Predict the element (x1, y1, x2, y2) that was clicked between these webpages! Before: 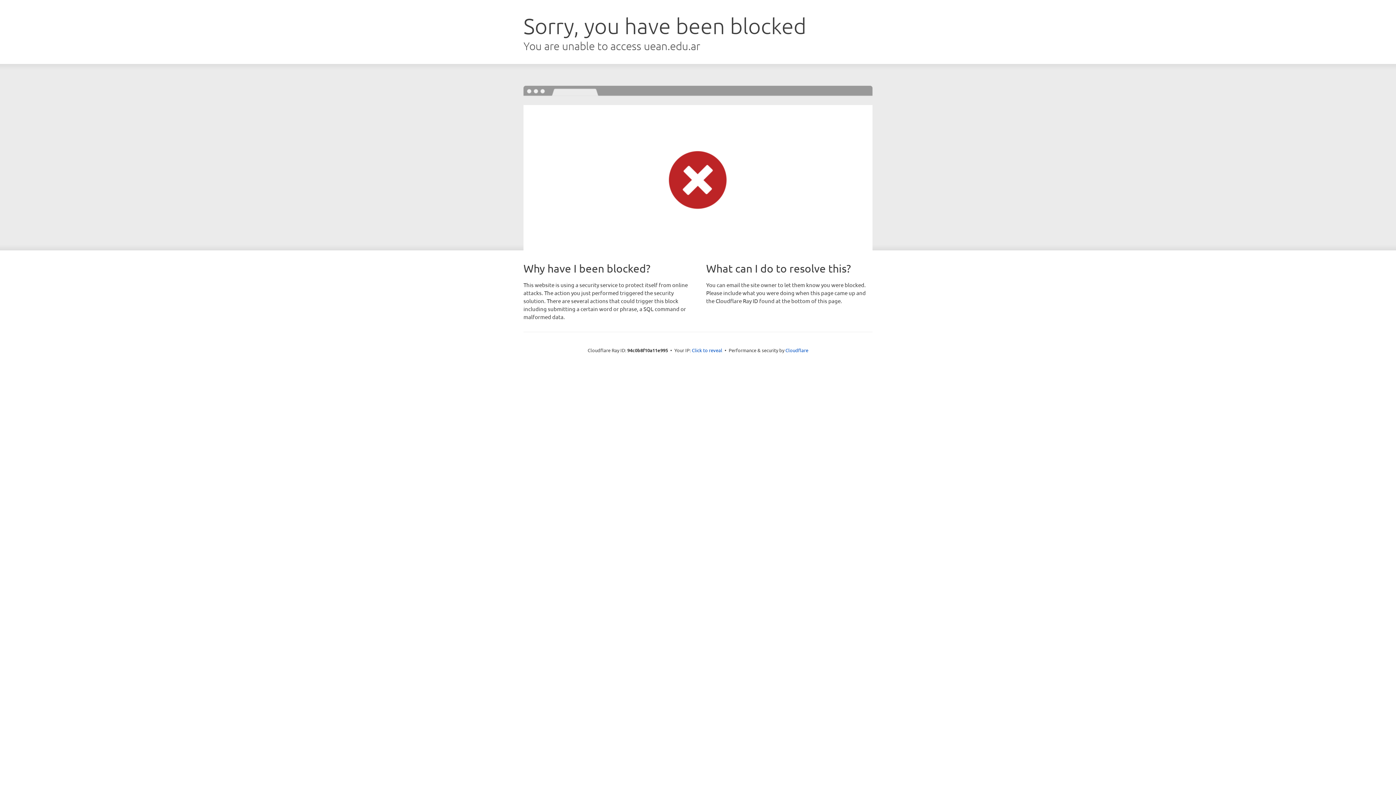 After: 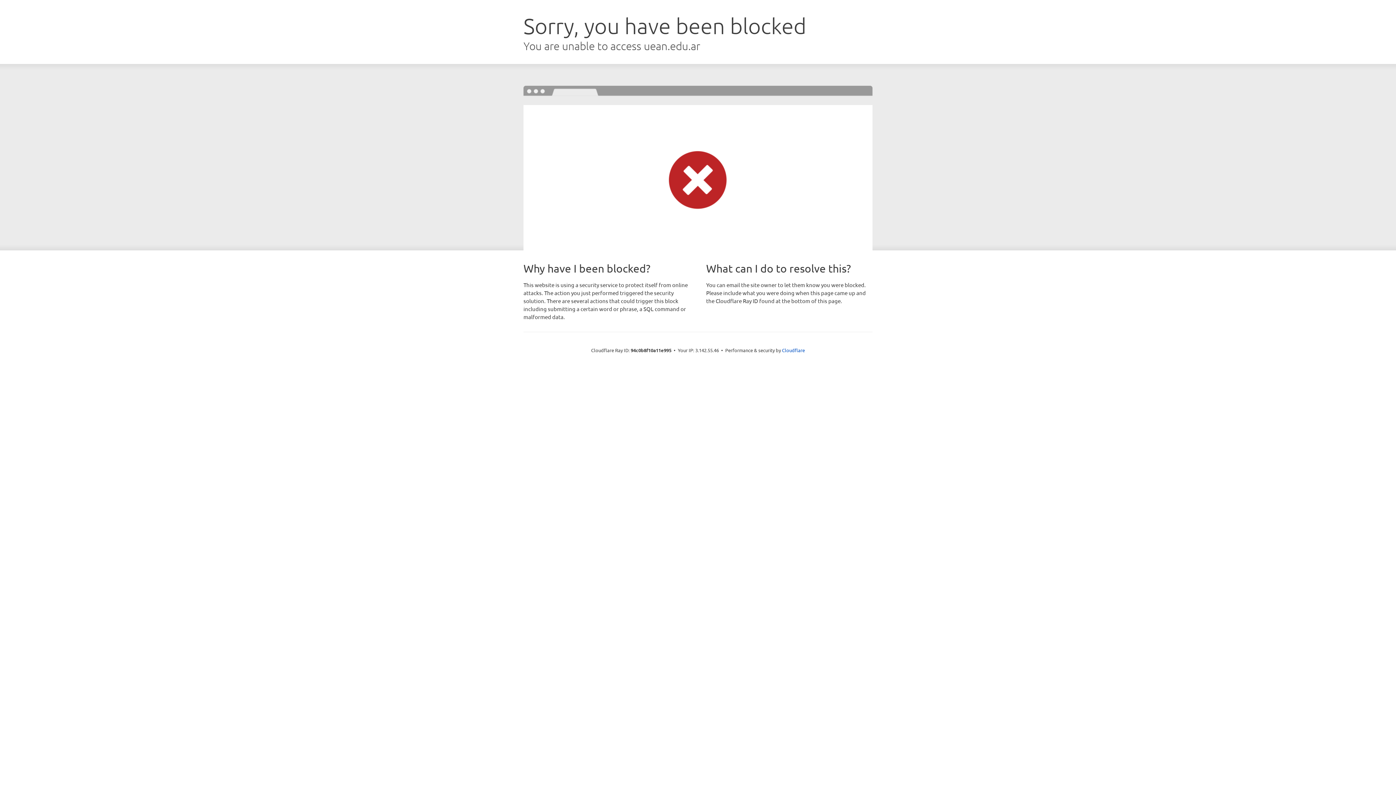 Action: label: Click to reveal bbox: (692, 346, 722, 353)